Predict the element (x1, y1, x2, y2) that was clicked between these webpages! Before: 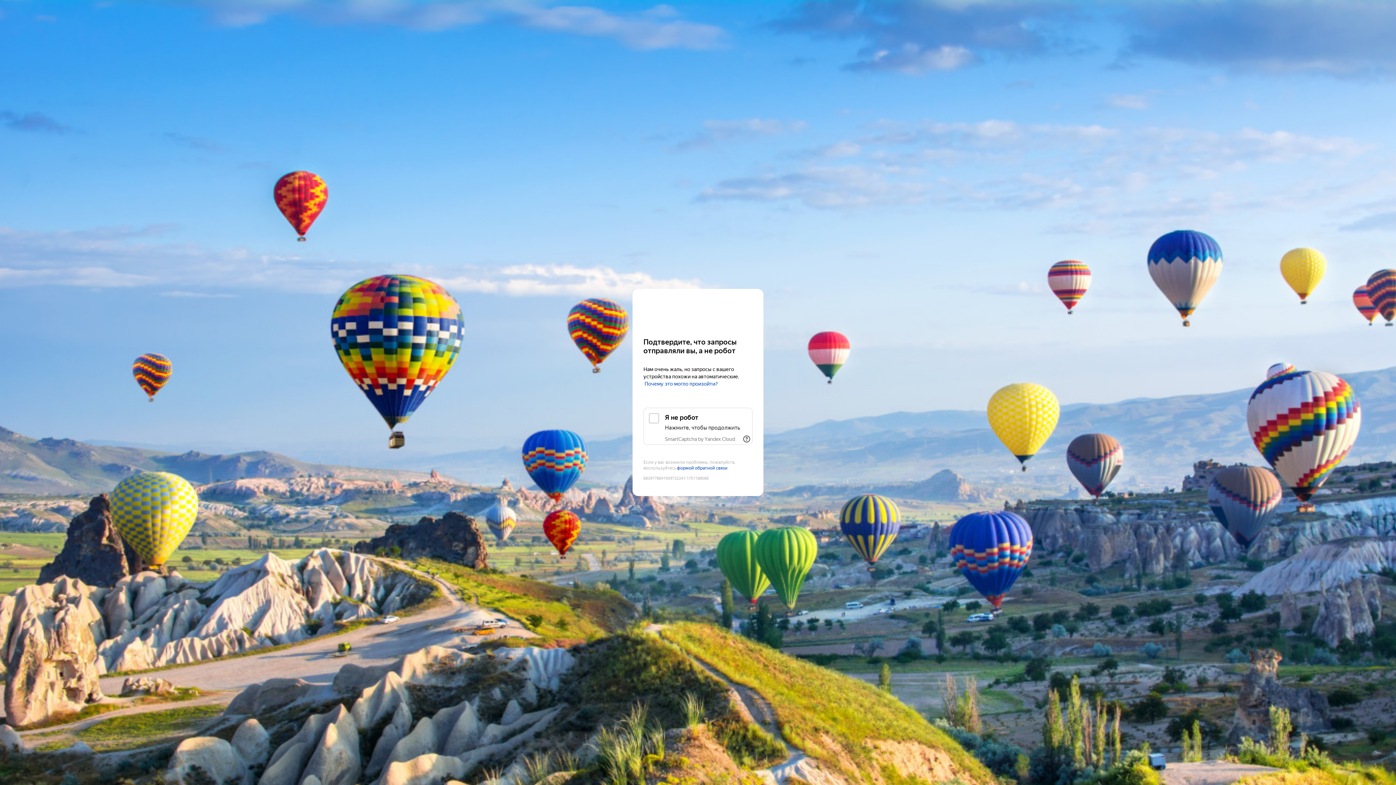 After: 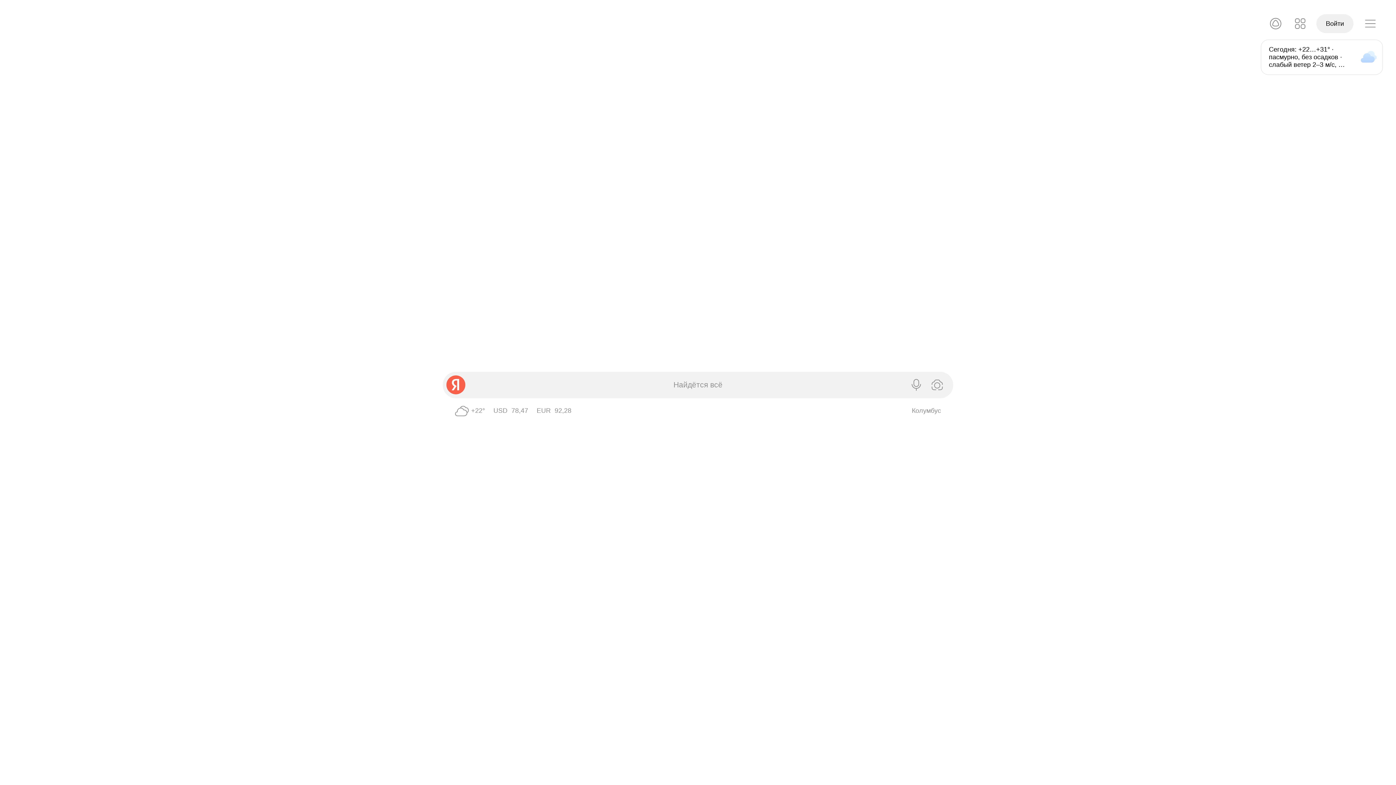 Action: bbox: (643, 303, 752, 316) label: Yandex